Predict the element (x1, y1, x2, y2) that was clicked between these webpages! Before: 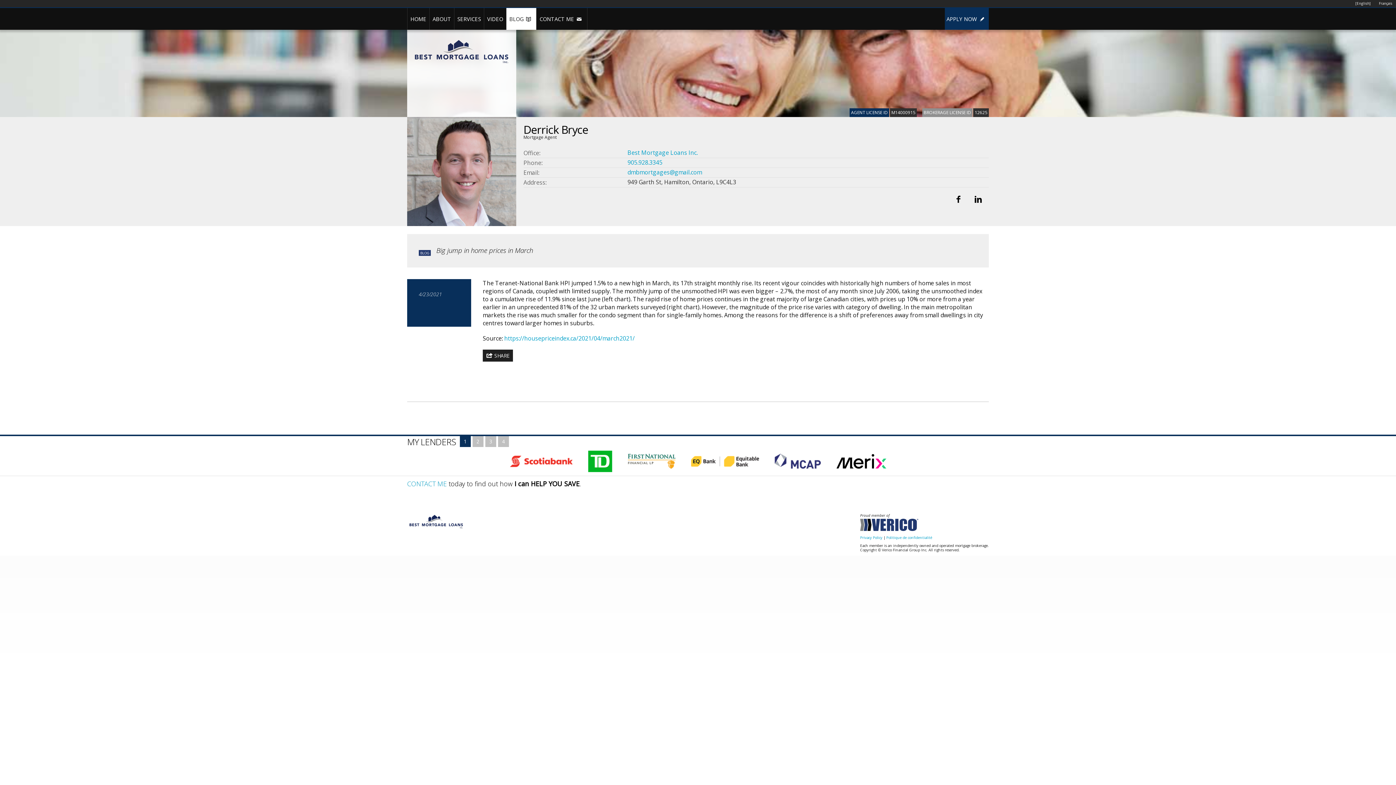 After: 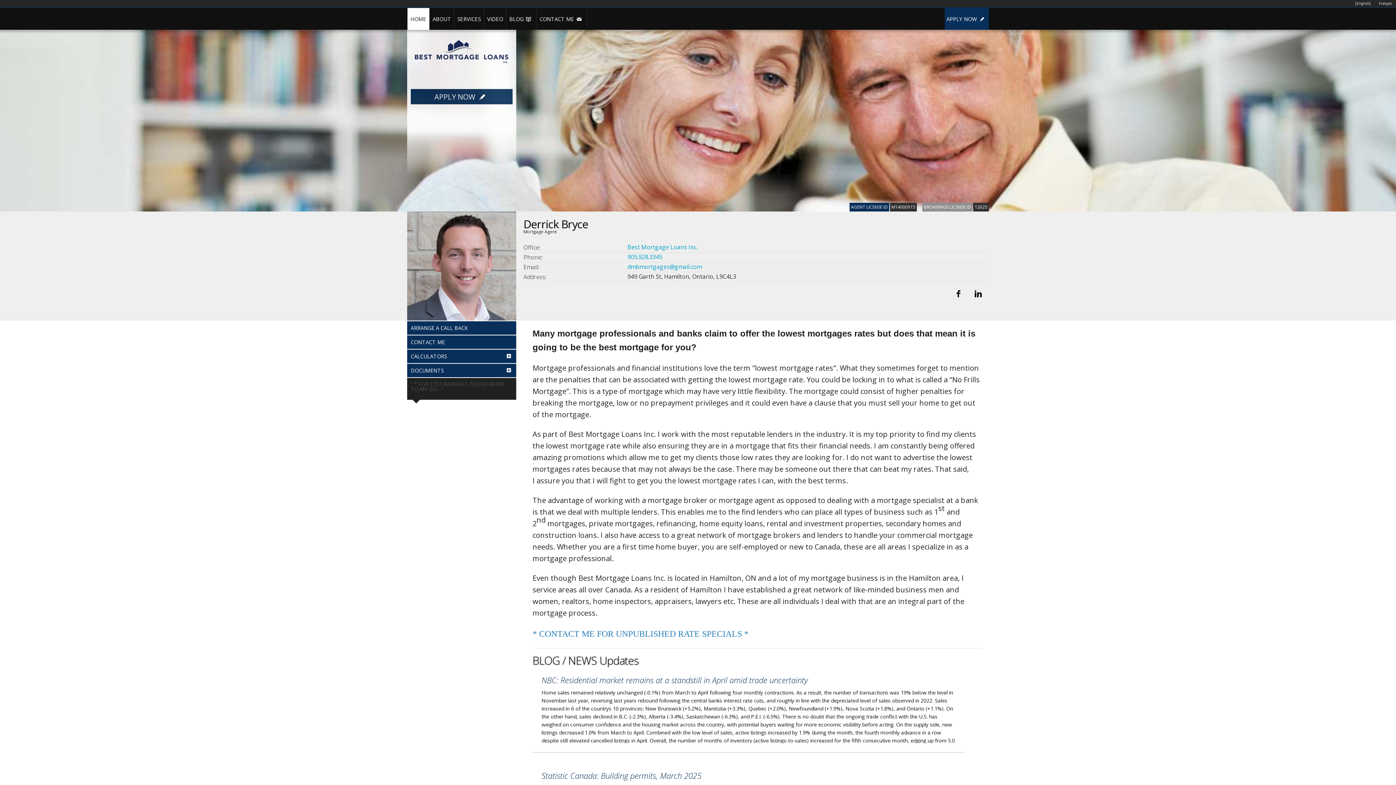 Action: label: HOME bbox: (407, 8, 429, 29)